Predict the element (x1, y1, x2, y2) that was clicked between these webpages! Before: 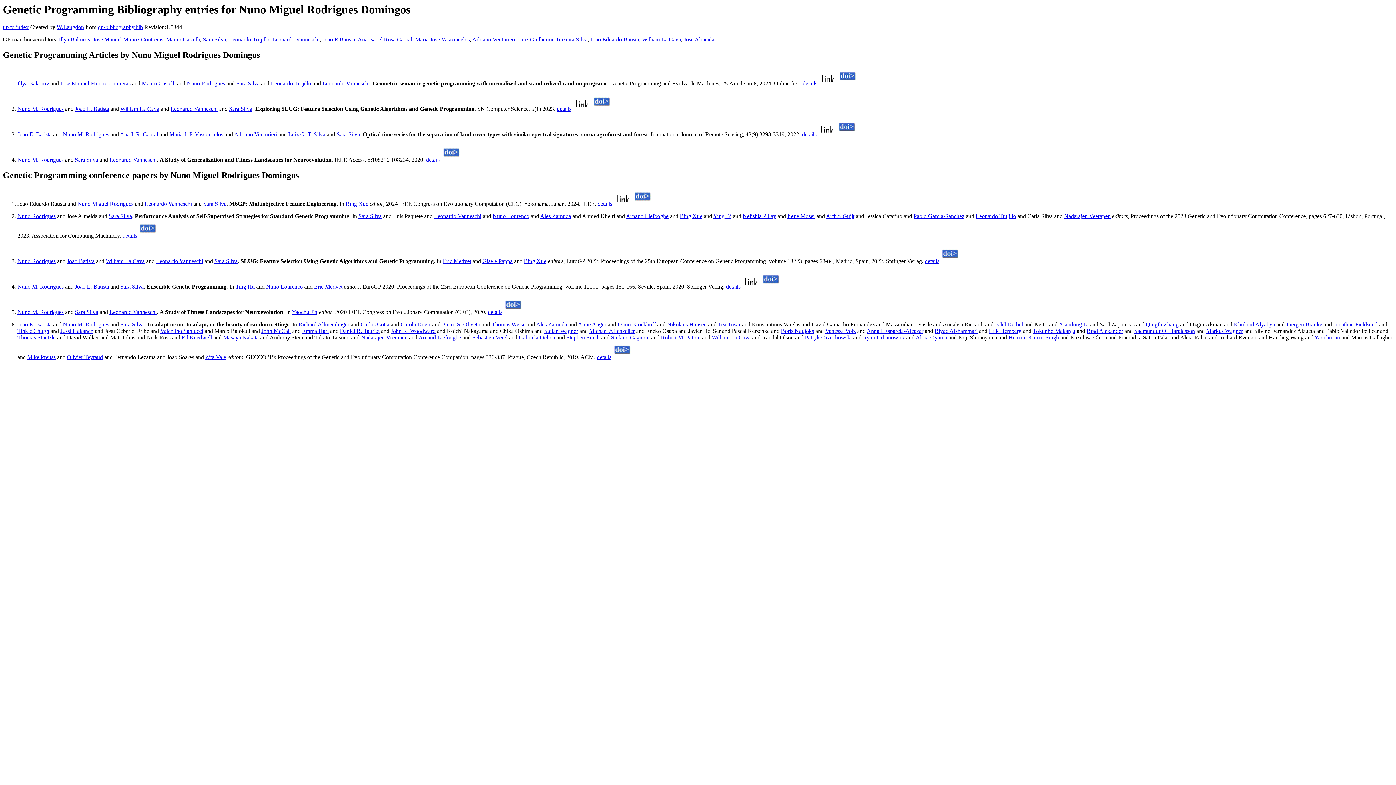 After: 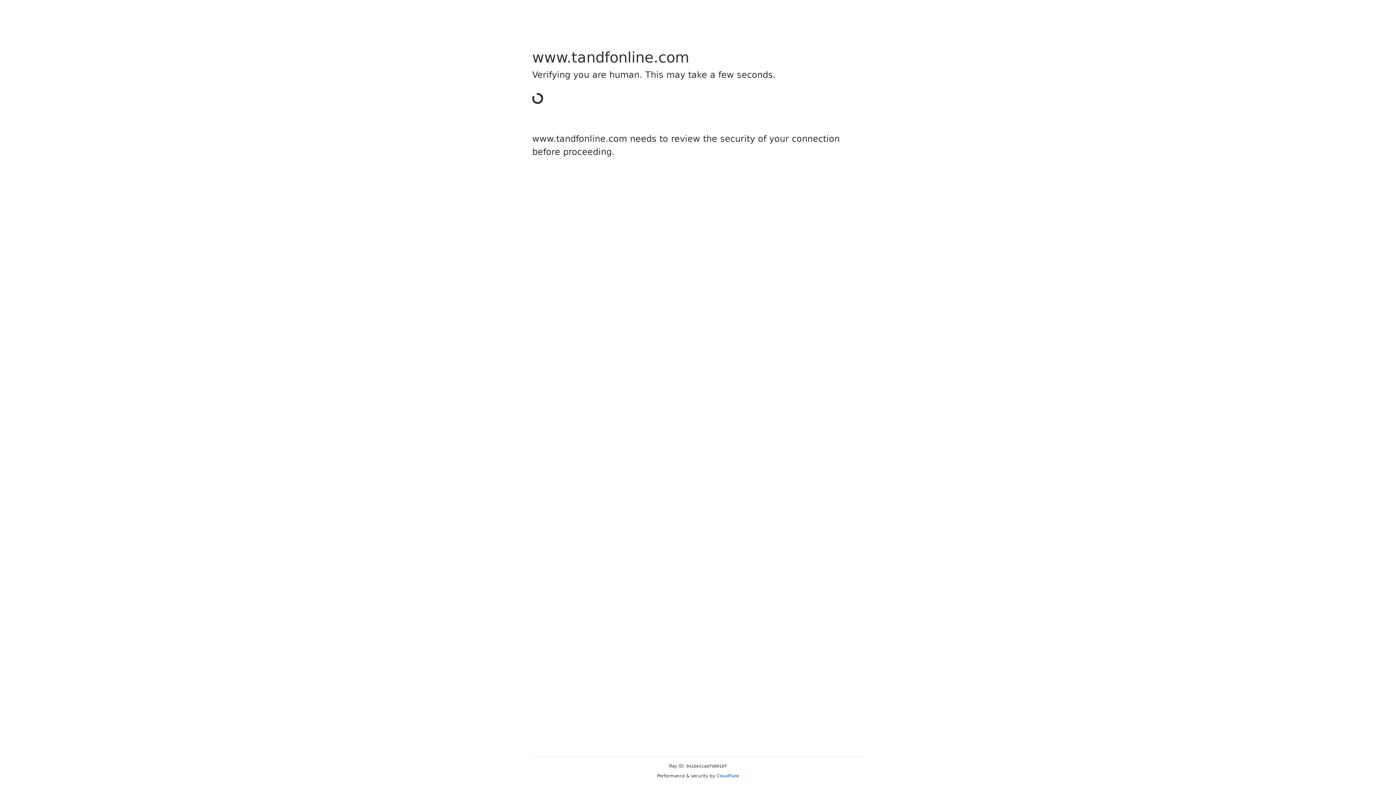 Action: bbox: (837, 131, 856, 137)